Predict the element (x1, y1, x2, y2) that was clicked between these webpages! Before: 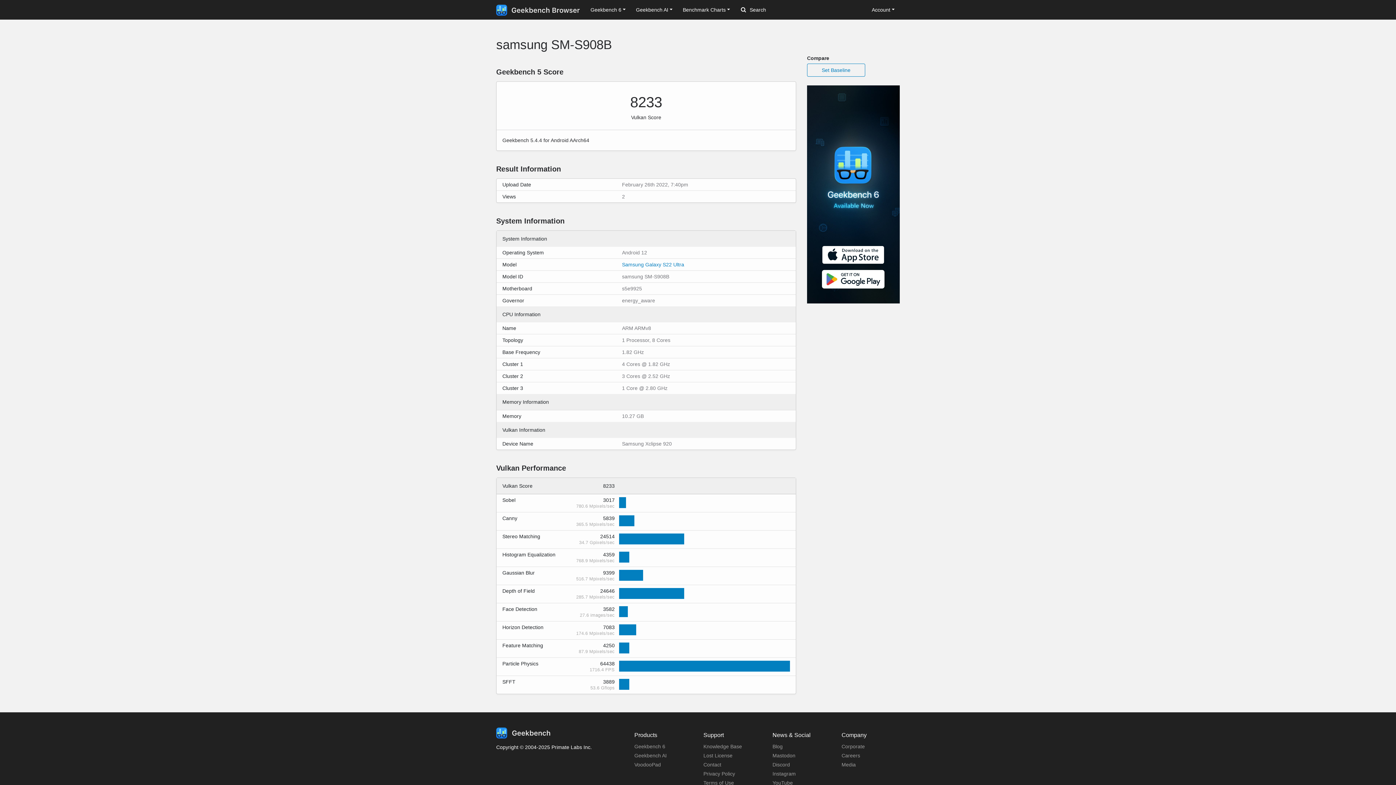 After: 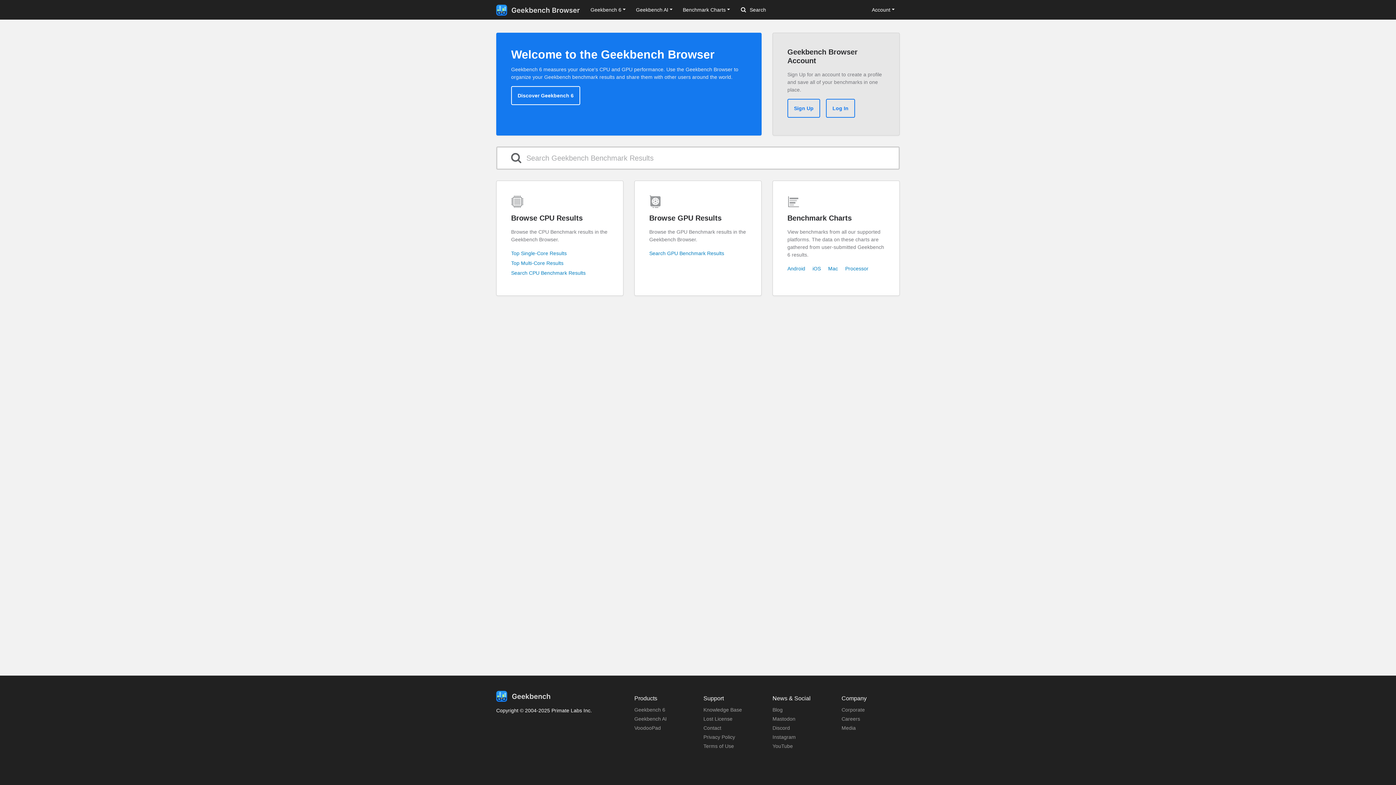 Action: bbox: (496, 2, 580, 17)